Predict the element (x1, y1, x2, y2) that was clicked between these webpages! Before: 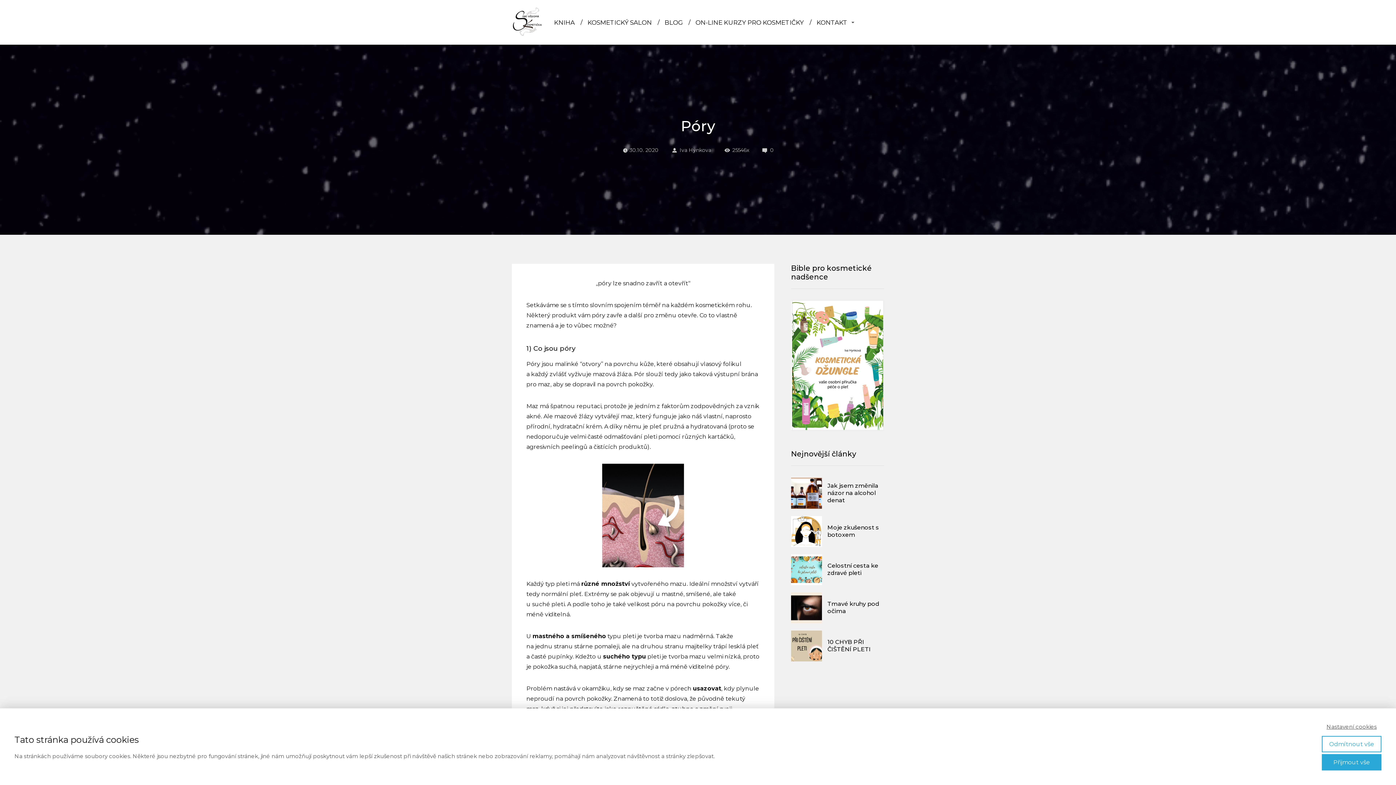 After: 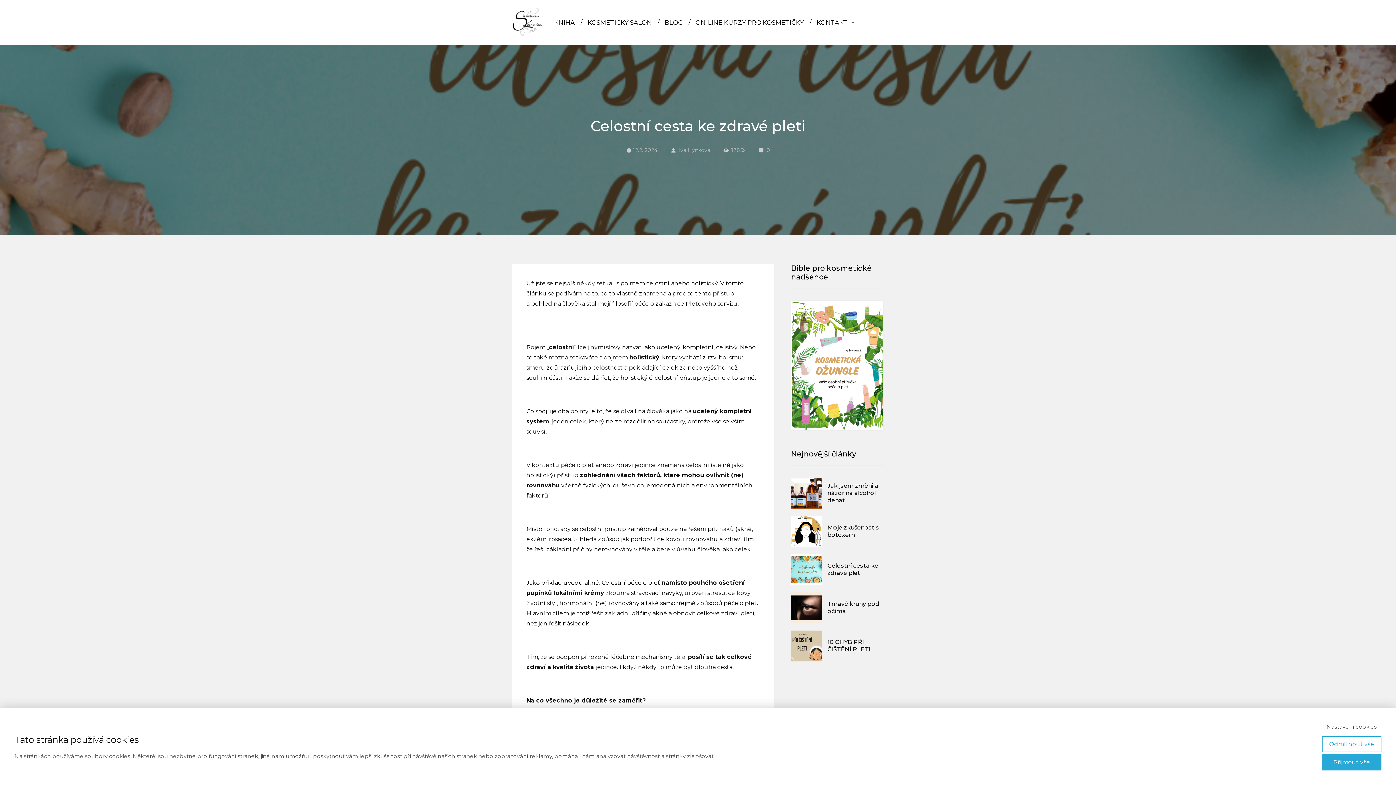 Action: bbox: (827, 562, 878, 576) label: Celostní cesta ke zdravé pleti